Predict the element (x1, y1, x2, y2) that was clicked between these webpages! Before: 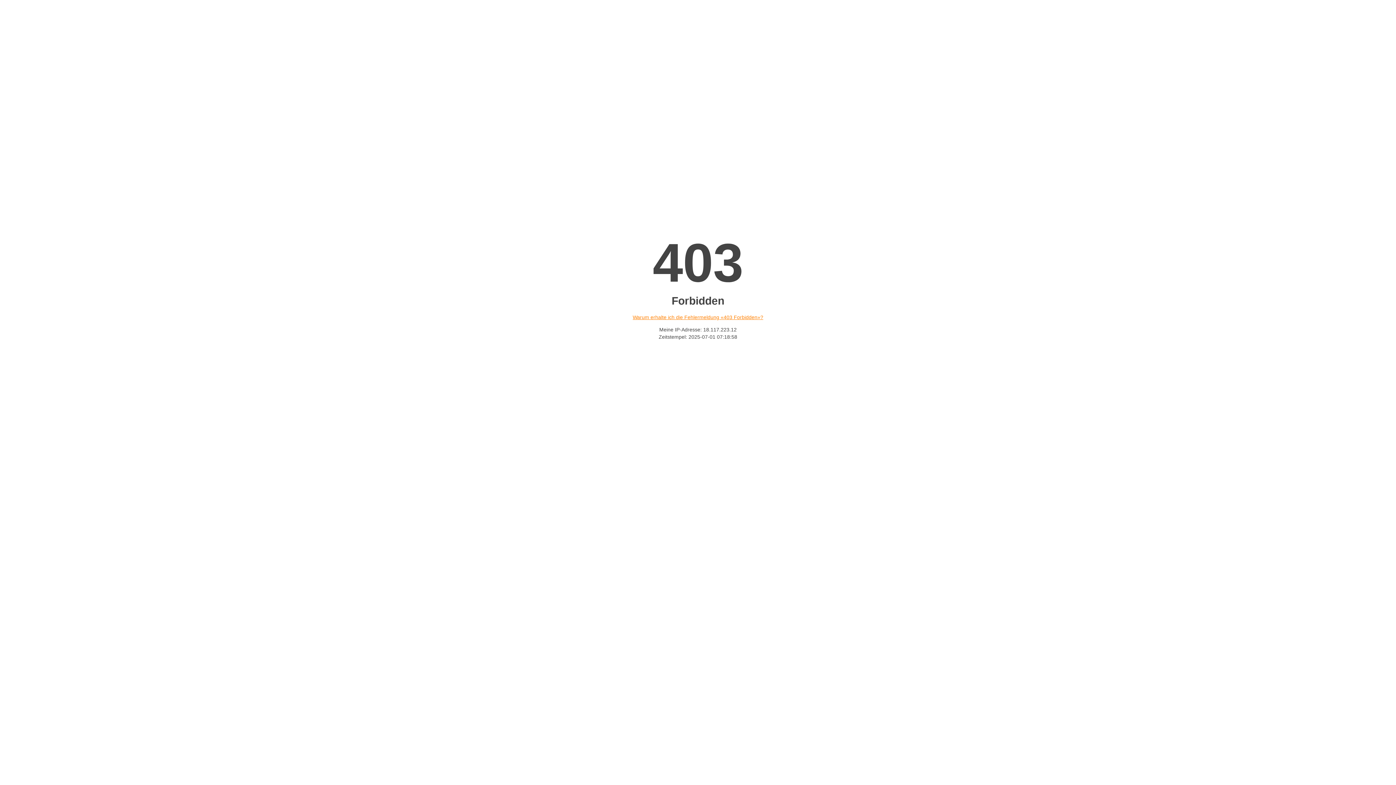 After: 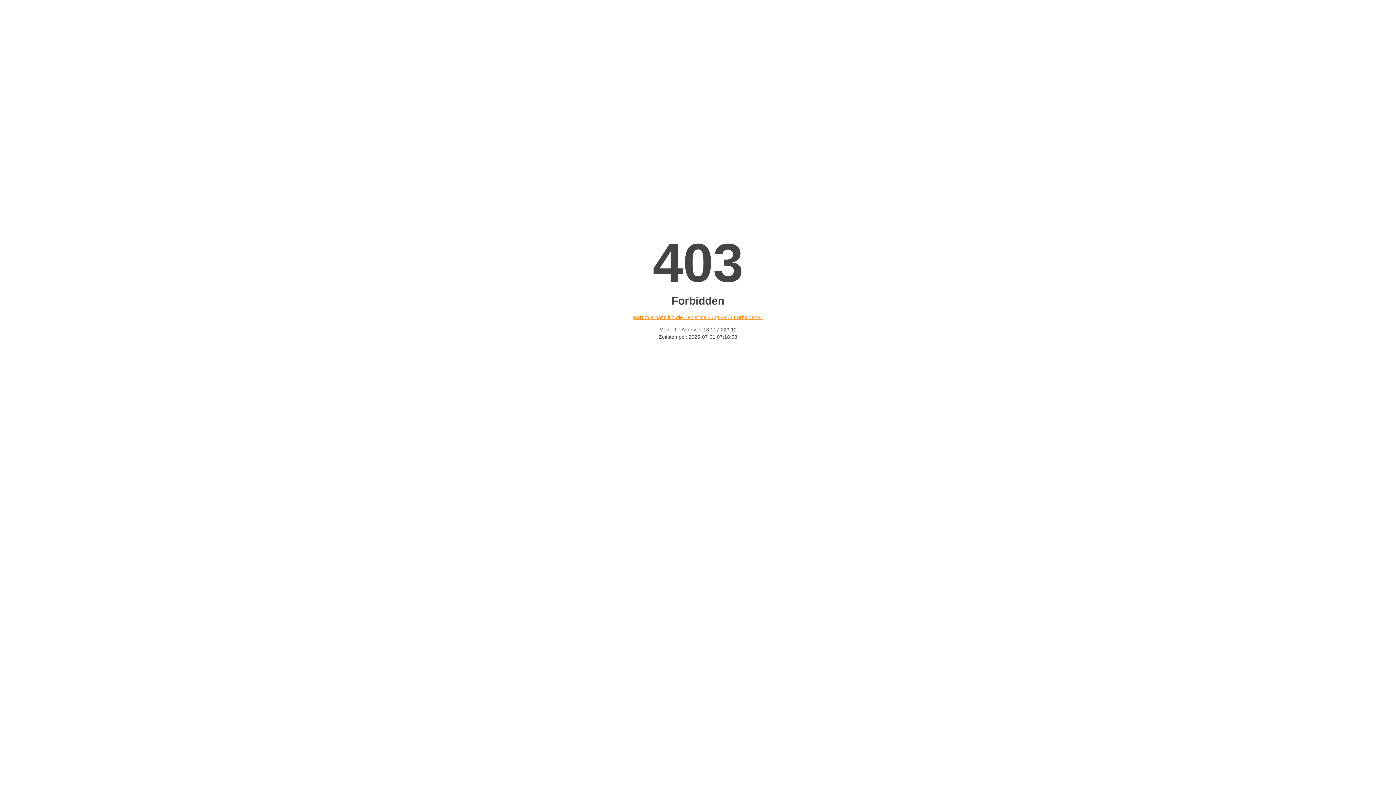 Action: bbox: (632, 314, 763, 320) label: Warum erhalte ich die Fehlermeldung «403 Forbidden»?